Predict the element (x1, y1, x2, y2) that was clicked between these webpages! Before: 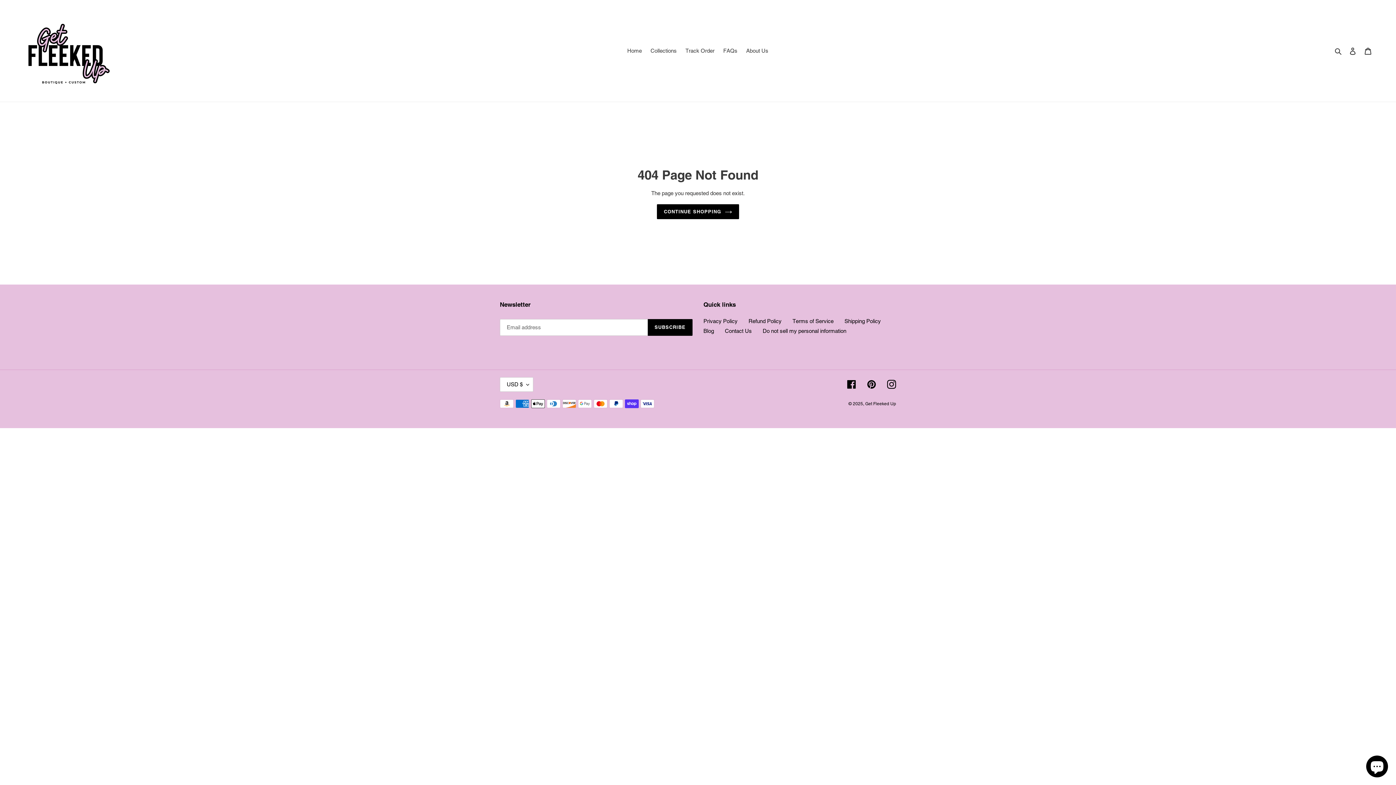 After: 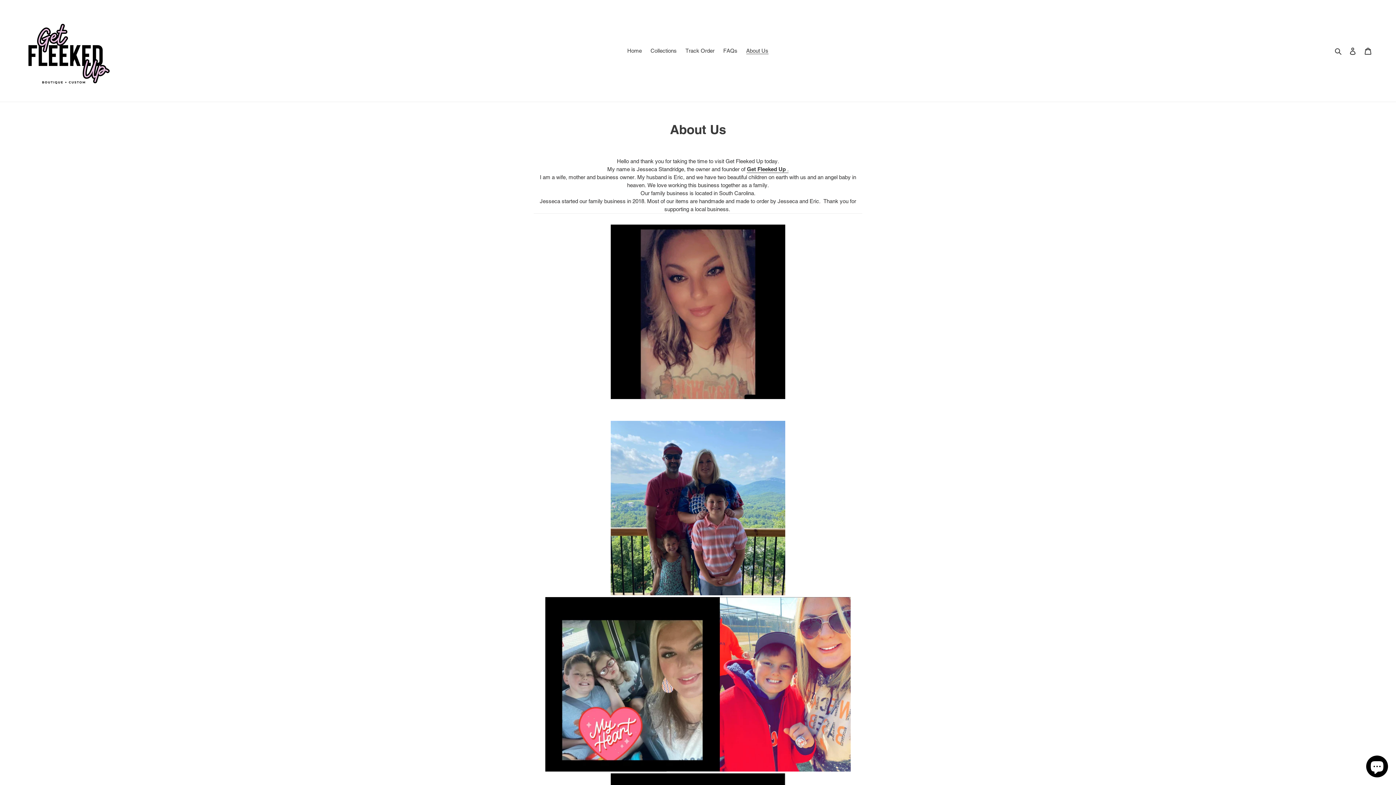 Action: label: About Us bbox: (742, 45, 772, 56)